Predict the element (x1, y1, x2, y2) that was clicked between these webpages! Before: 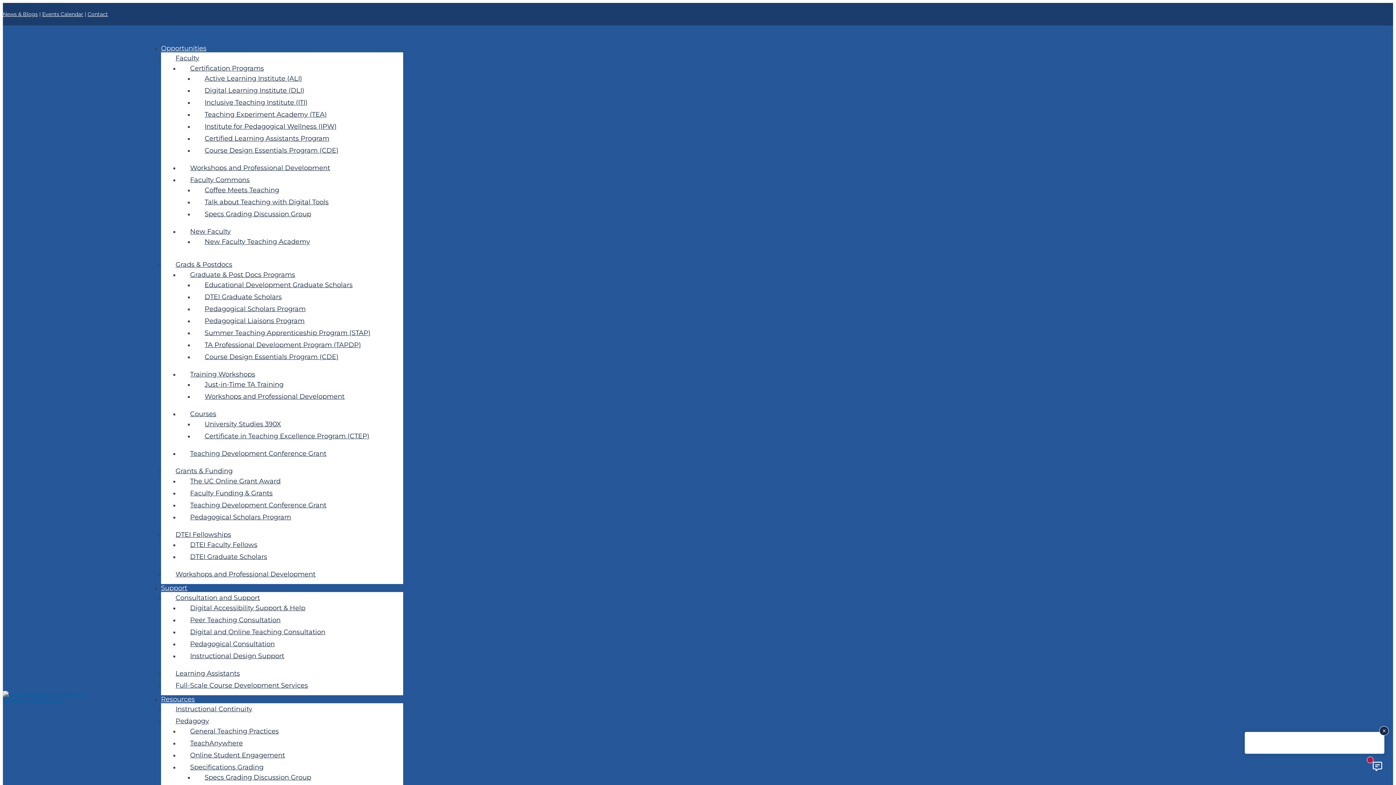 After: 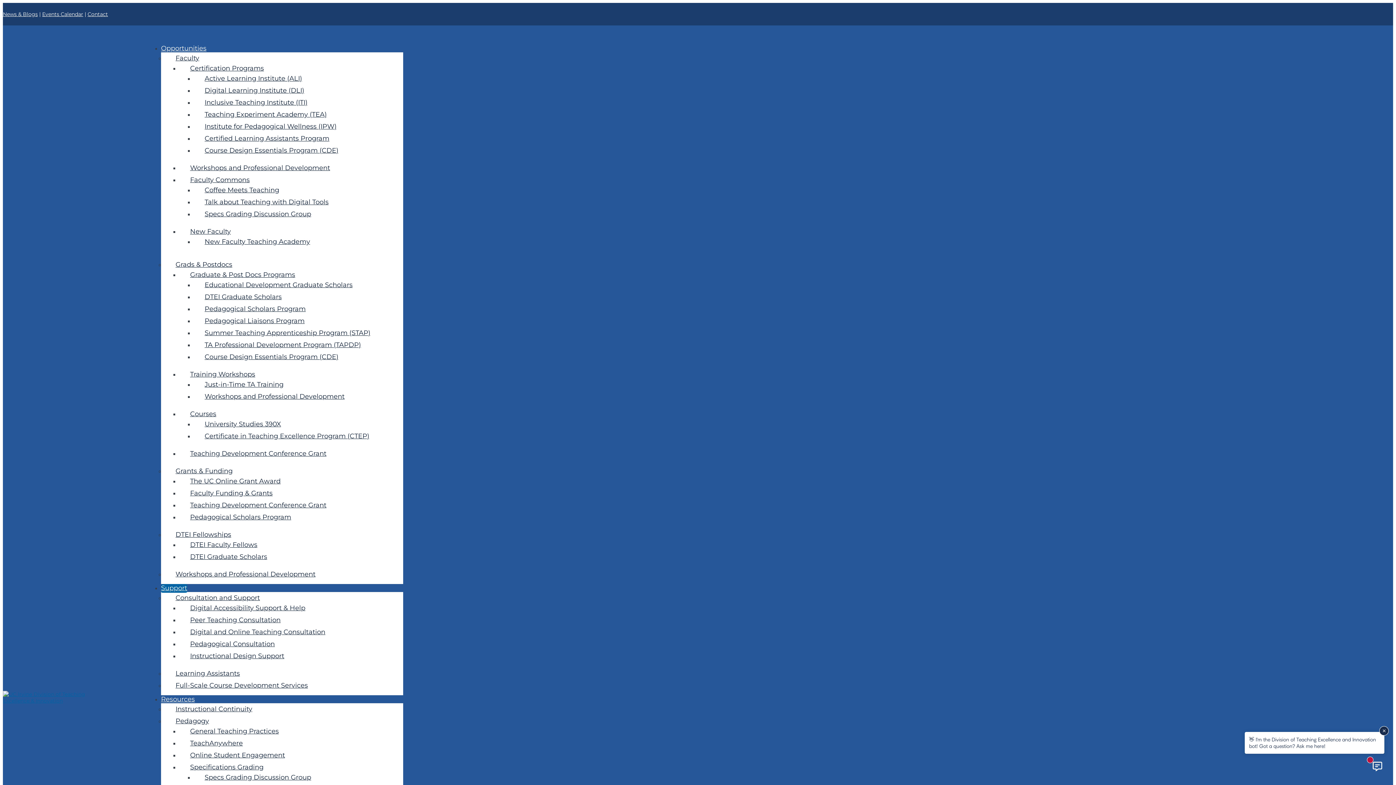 Action: bbox: (161, 584, 187, 592) label: Support